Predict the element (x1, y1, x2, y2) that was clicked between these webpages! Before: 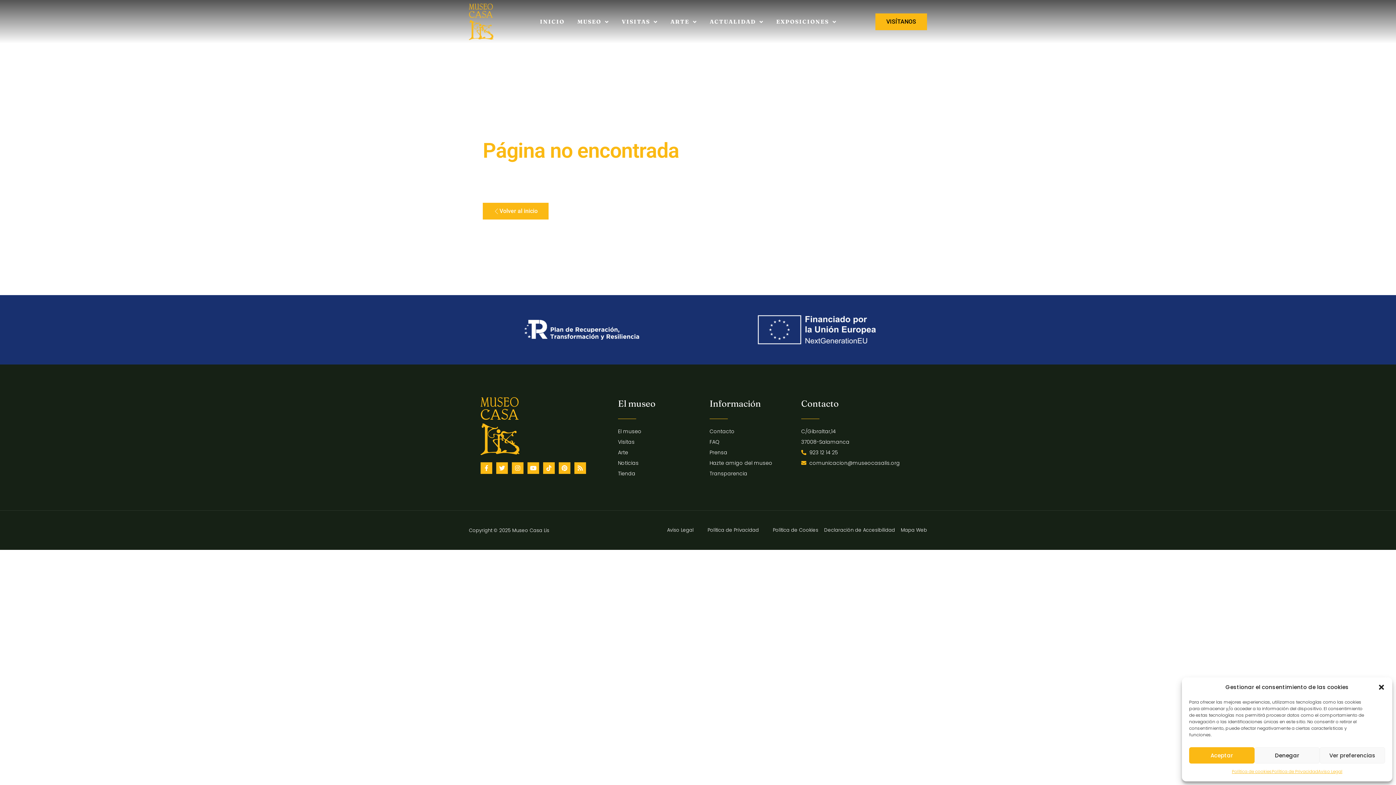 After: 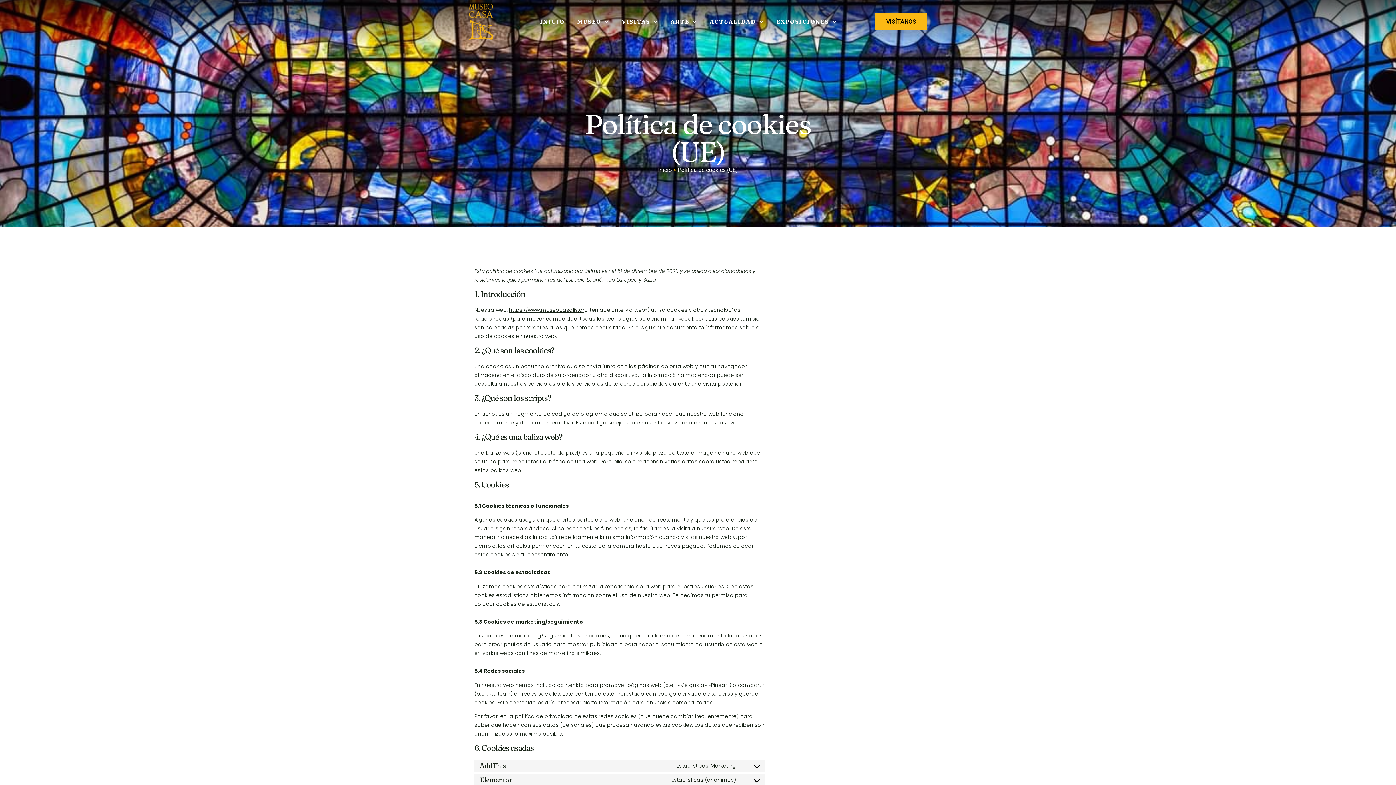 Action: label: Política de cookies bbox: (1232, 767, 1272, 776)